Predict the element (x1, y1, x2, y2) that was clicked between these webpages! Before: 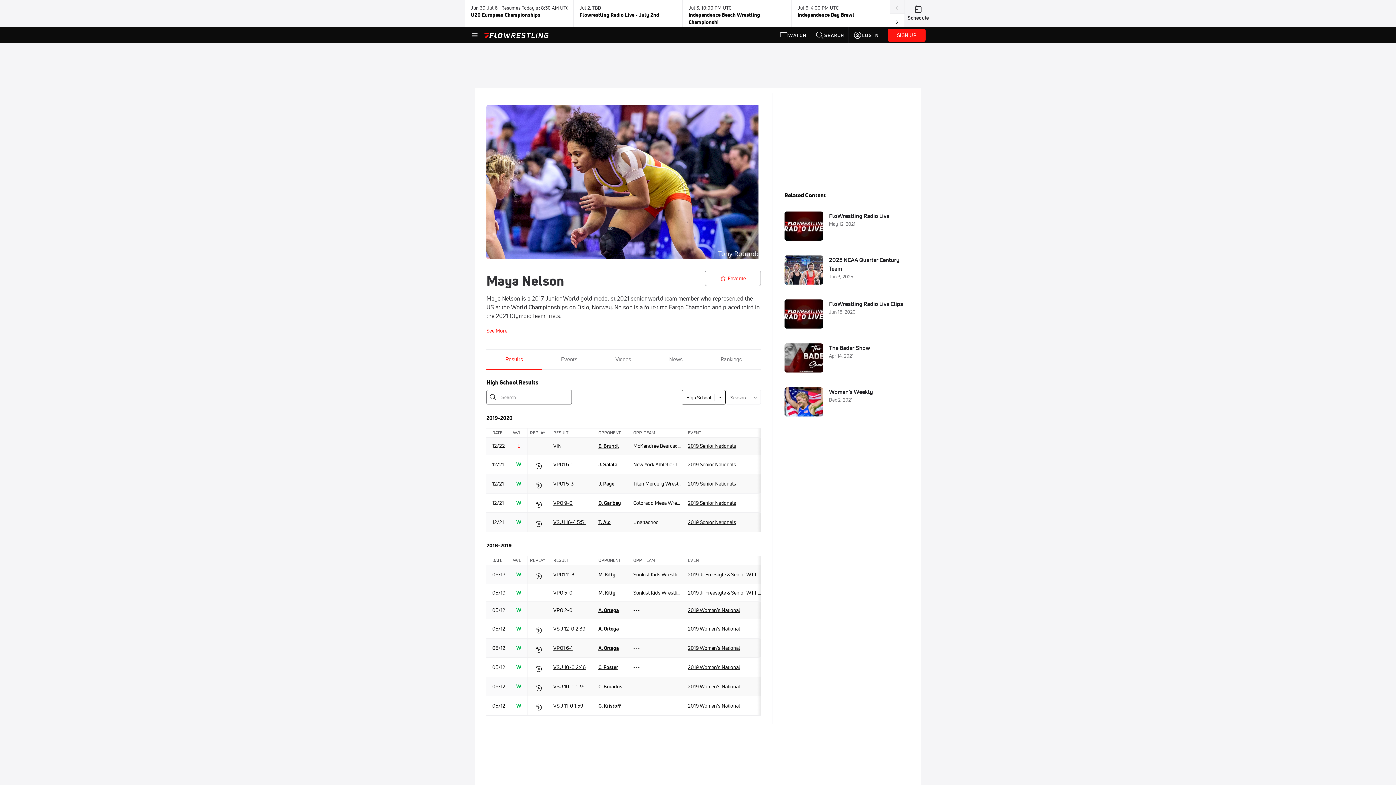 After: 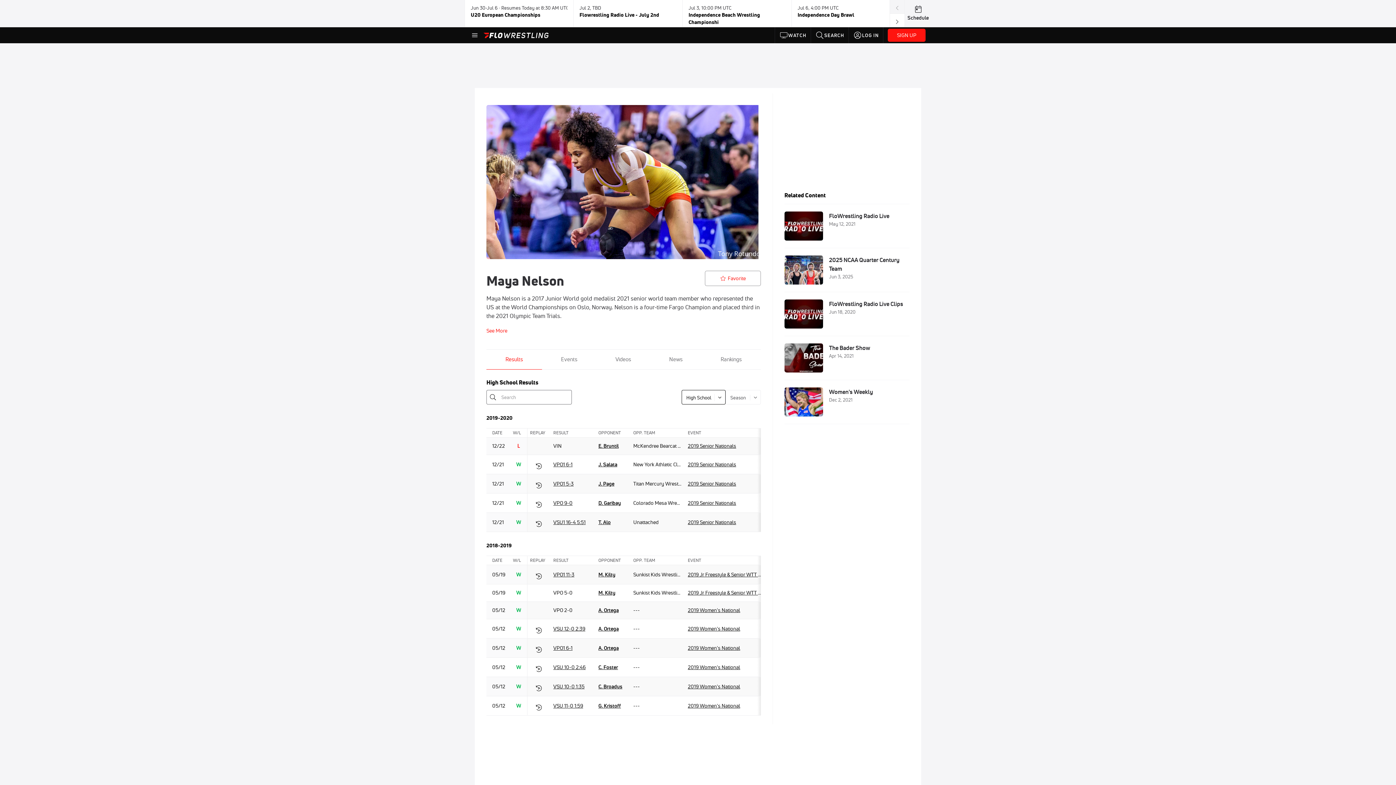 Action: bbox: (630, 513, 685, 532) label: Unattached